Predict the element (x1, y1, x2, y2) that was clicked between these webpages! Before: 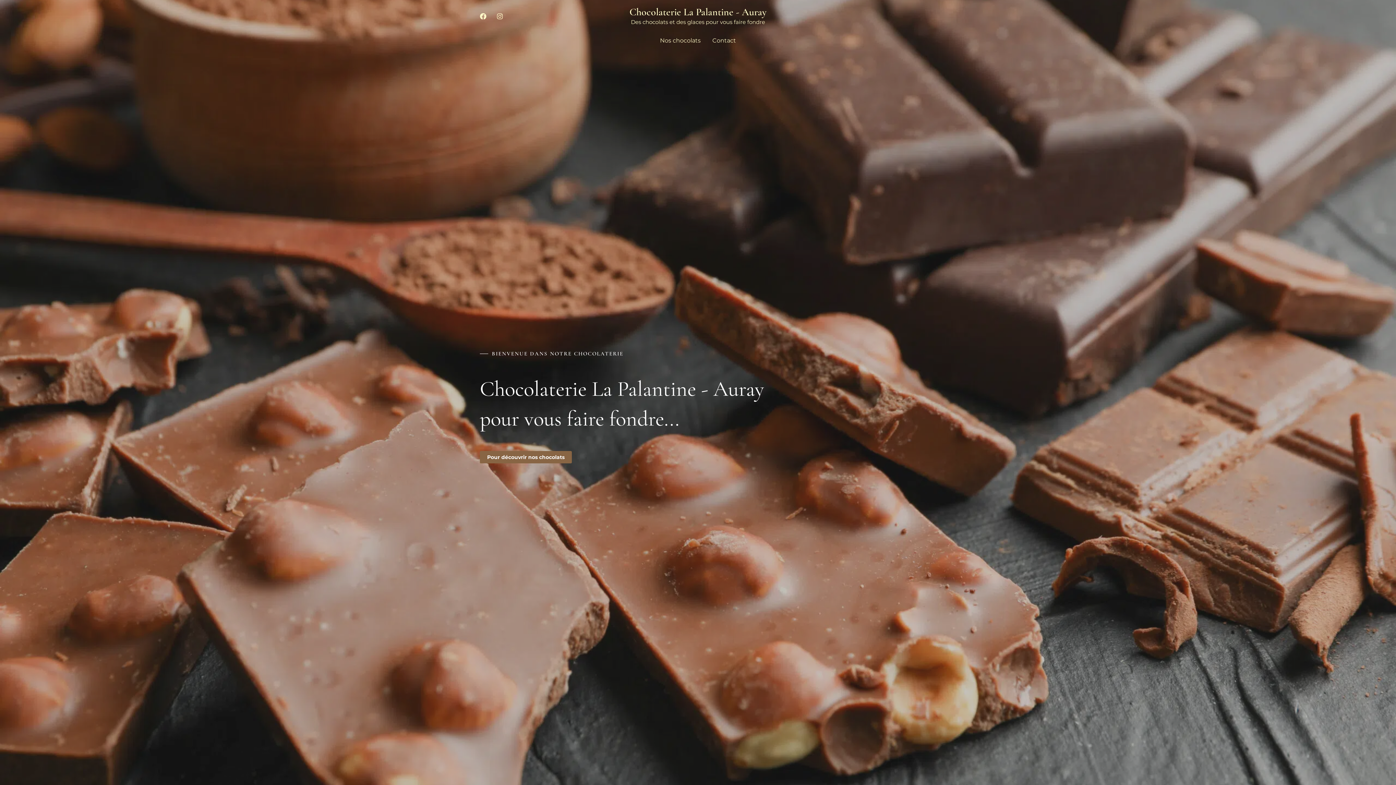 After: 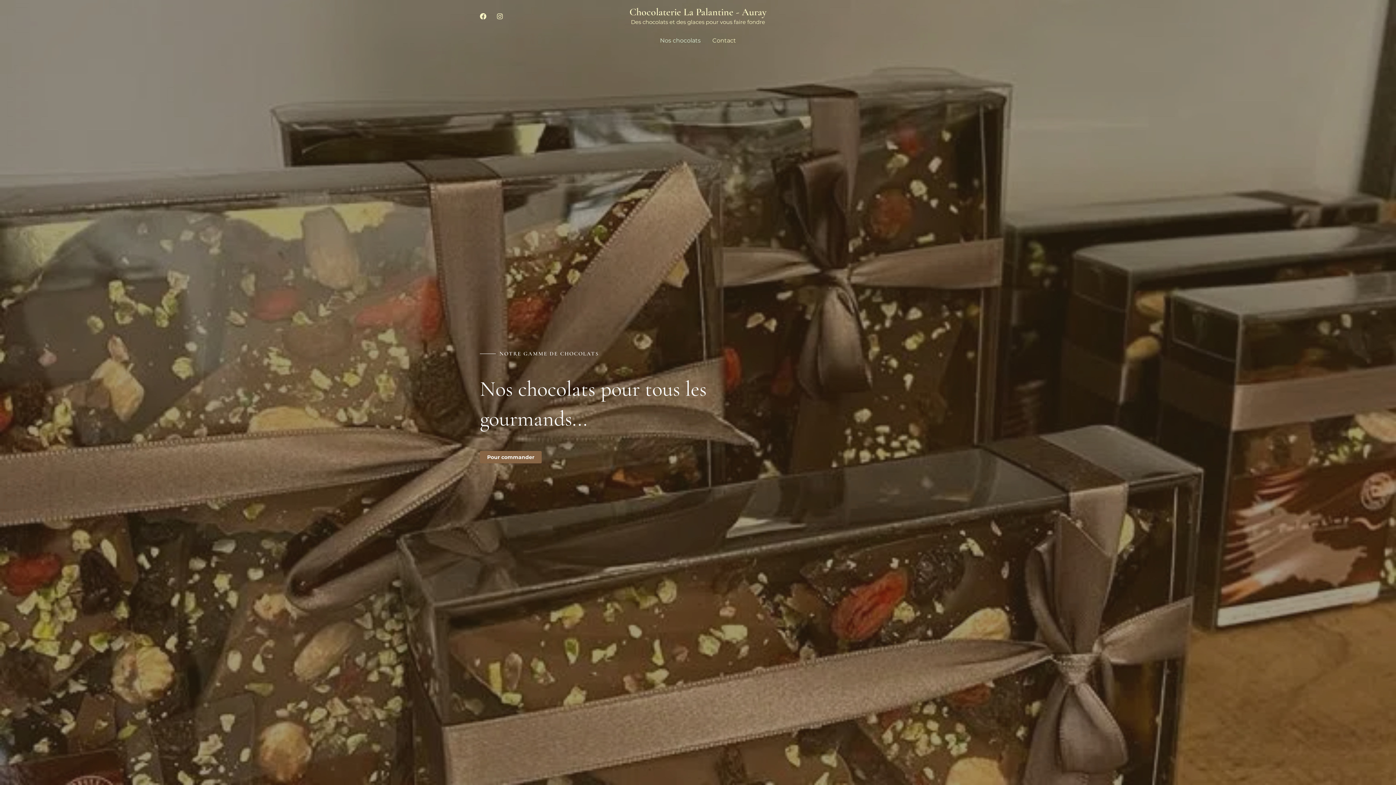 Action: label: Pour découvrir nos chocolats bbox: (480, 451, 572, 463)